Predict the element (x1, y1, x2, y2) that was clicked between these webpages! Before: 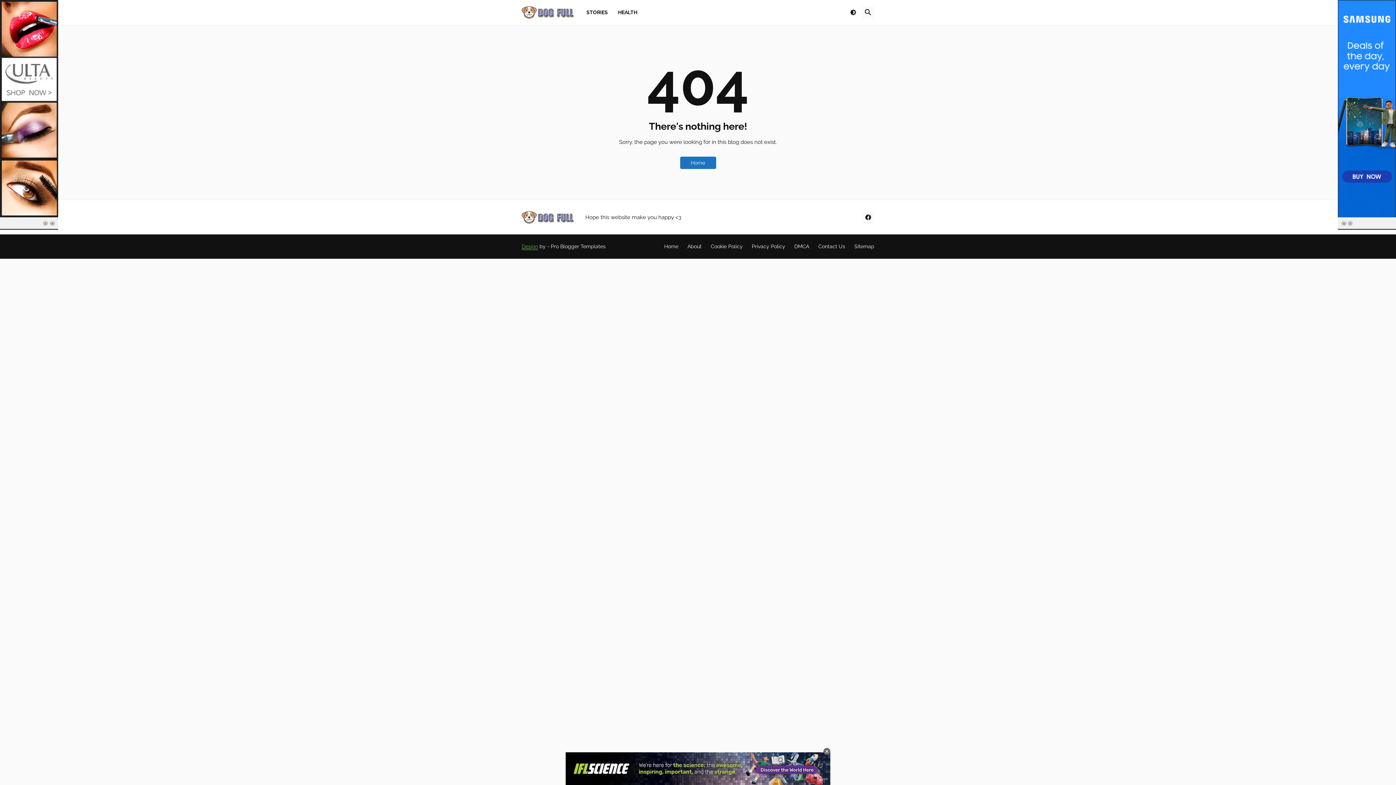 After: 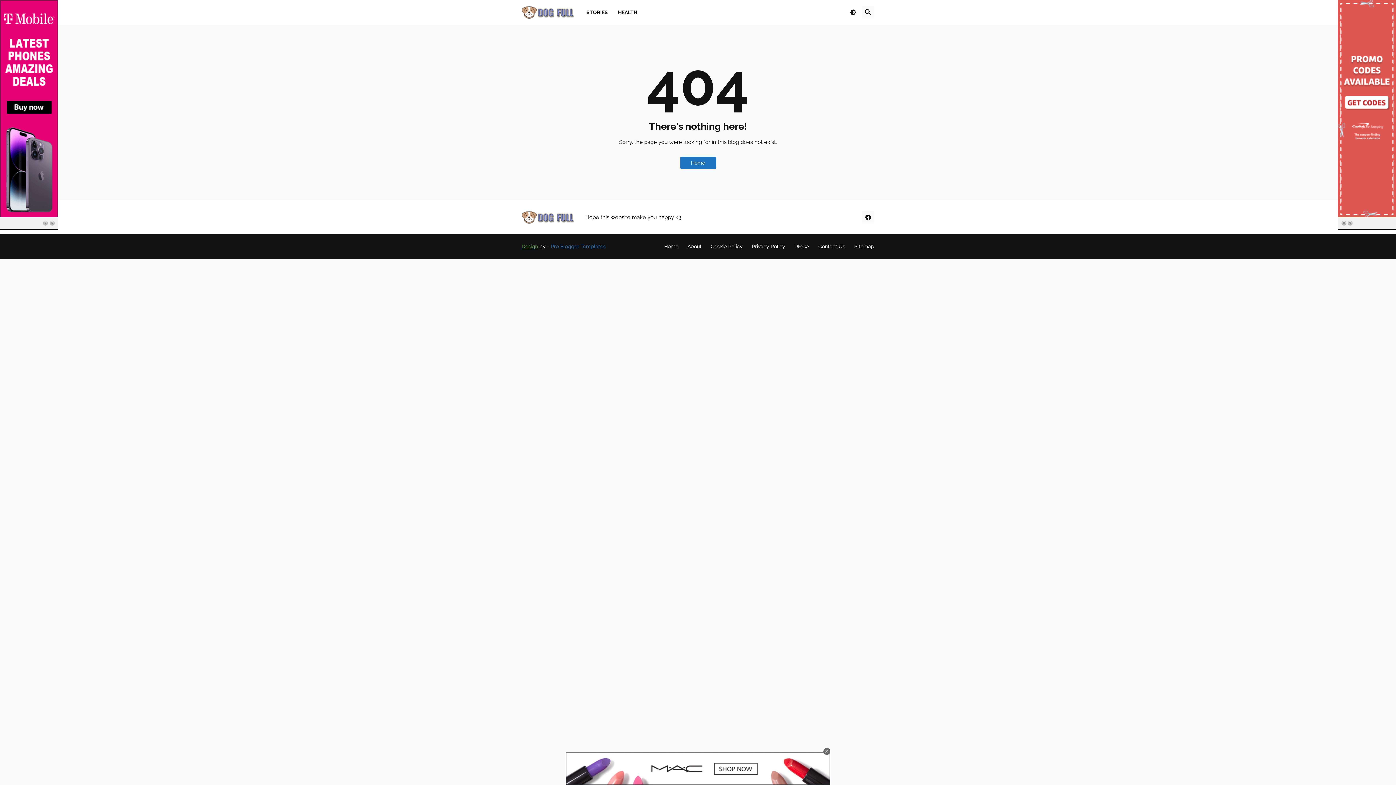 Action: bbox: (550, 243, 605, 249) label: Pro Blogger Templates